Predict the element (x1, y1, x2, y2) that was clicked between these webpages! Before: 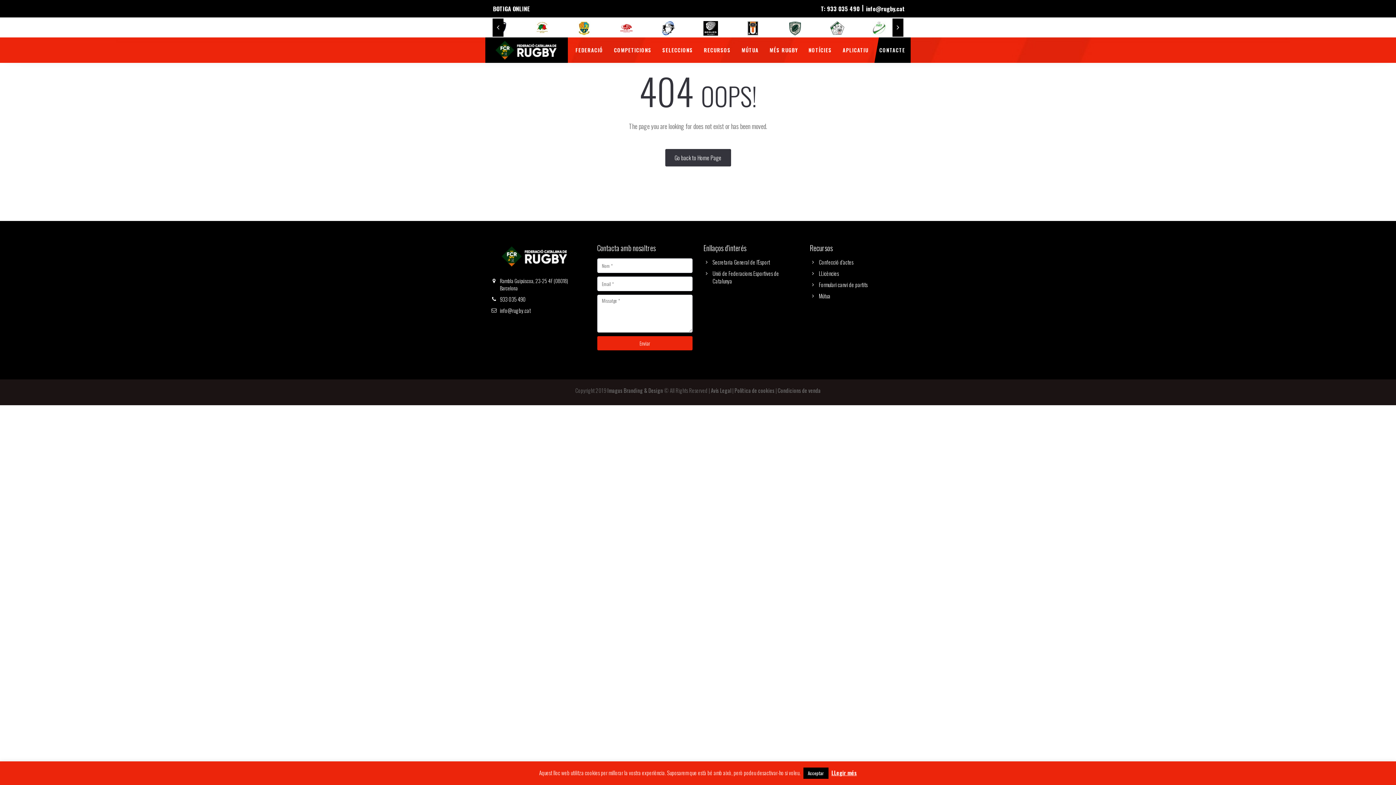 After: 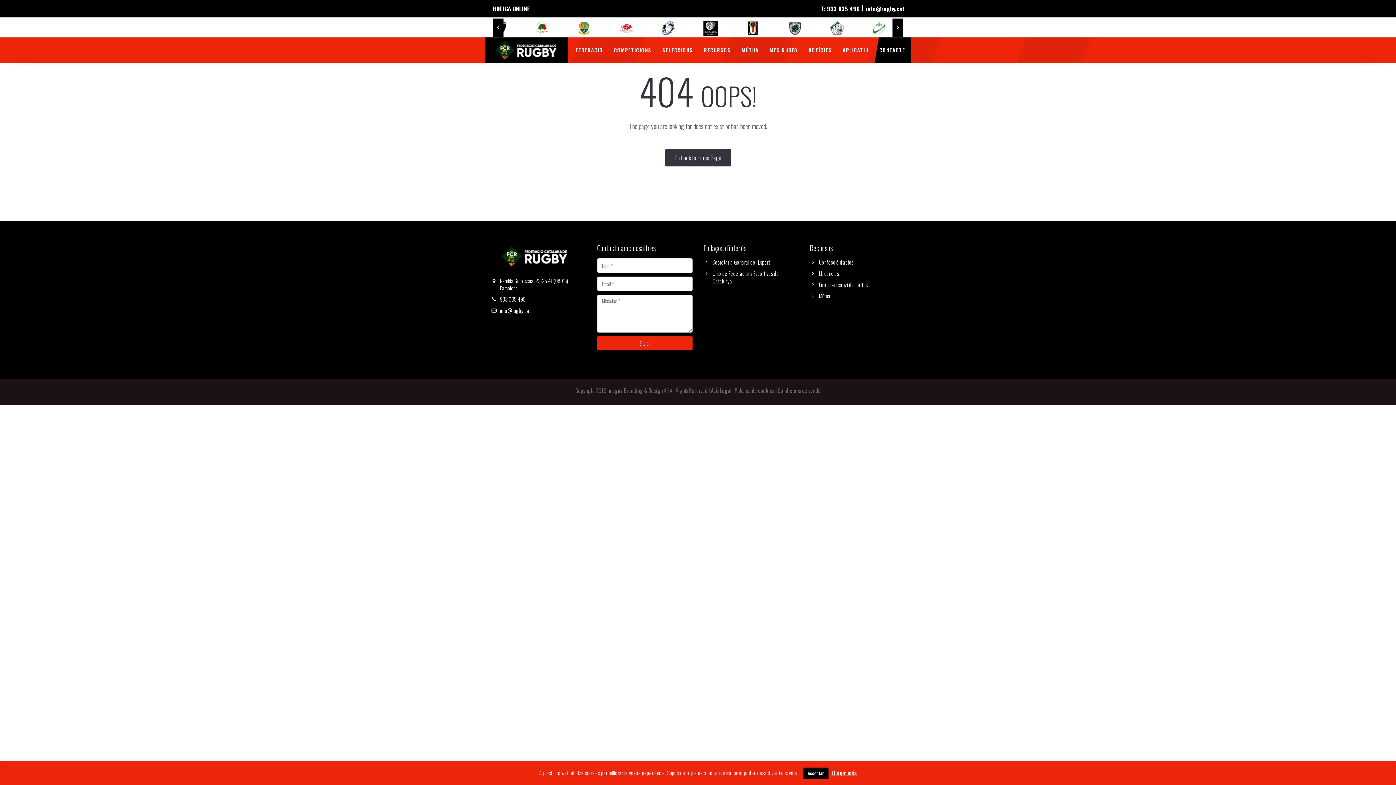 Action: label: T: 933 035 490 bbox: (820, 0, 860, 17)